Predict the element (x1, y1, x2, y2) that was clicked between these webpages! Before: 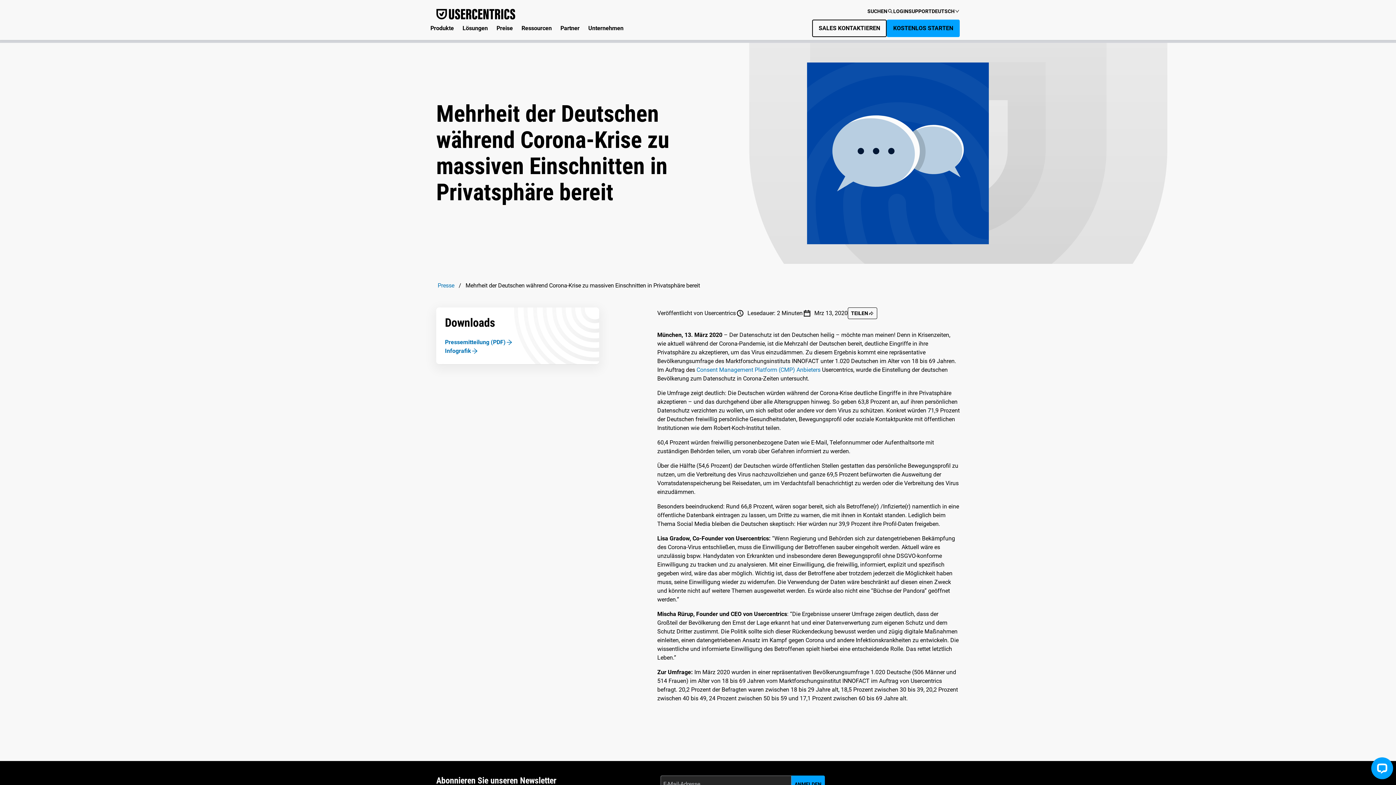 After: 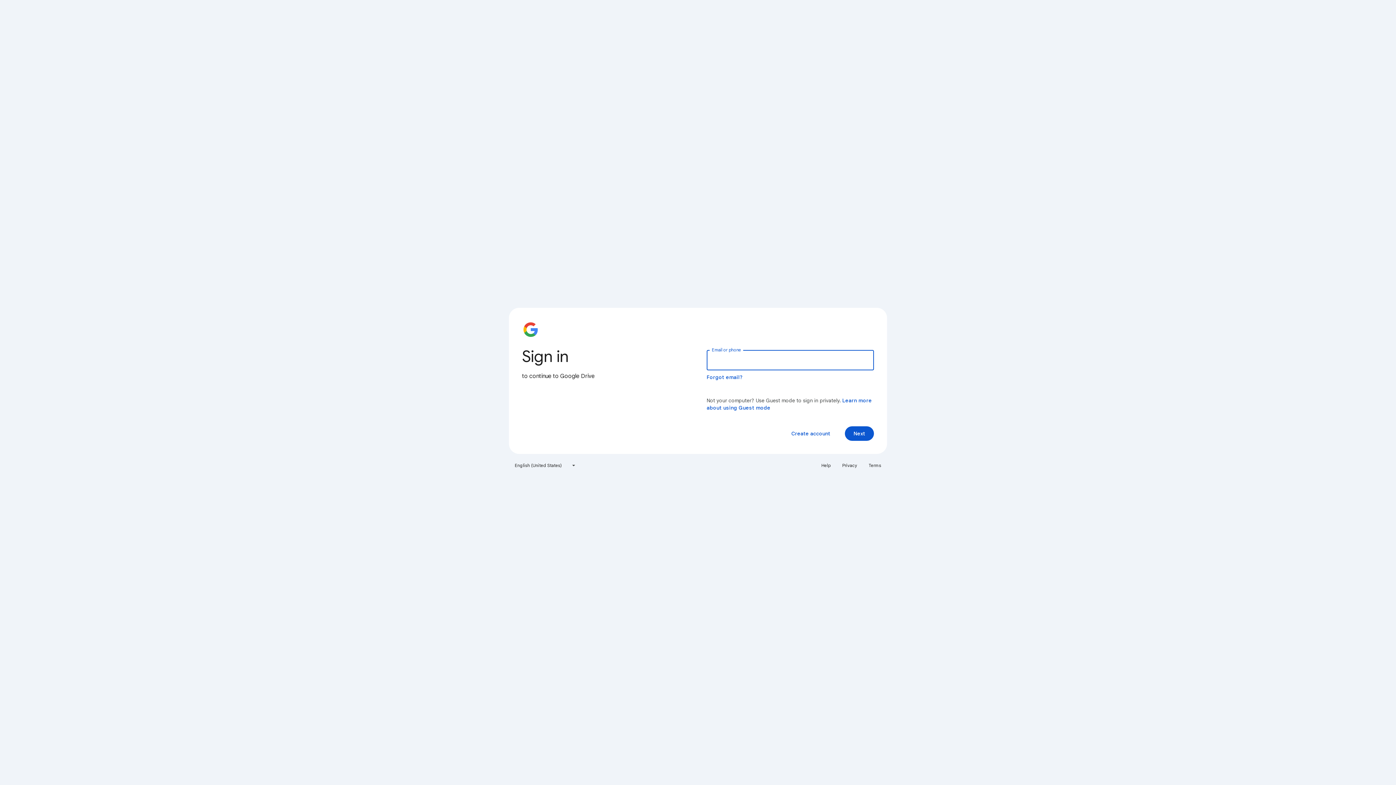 Action: label: Infografik bbox: (445, 346, 478, 355)